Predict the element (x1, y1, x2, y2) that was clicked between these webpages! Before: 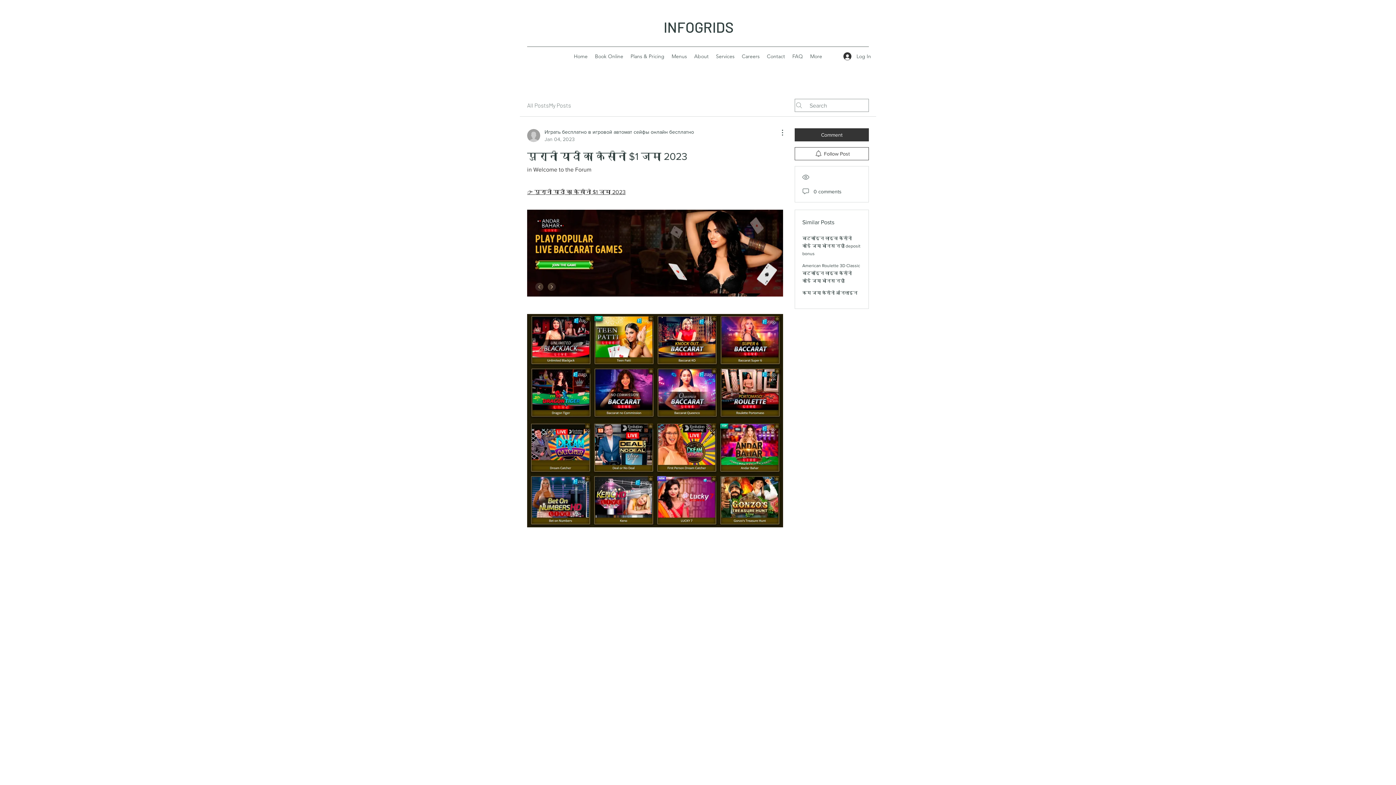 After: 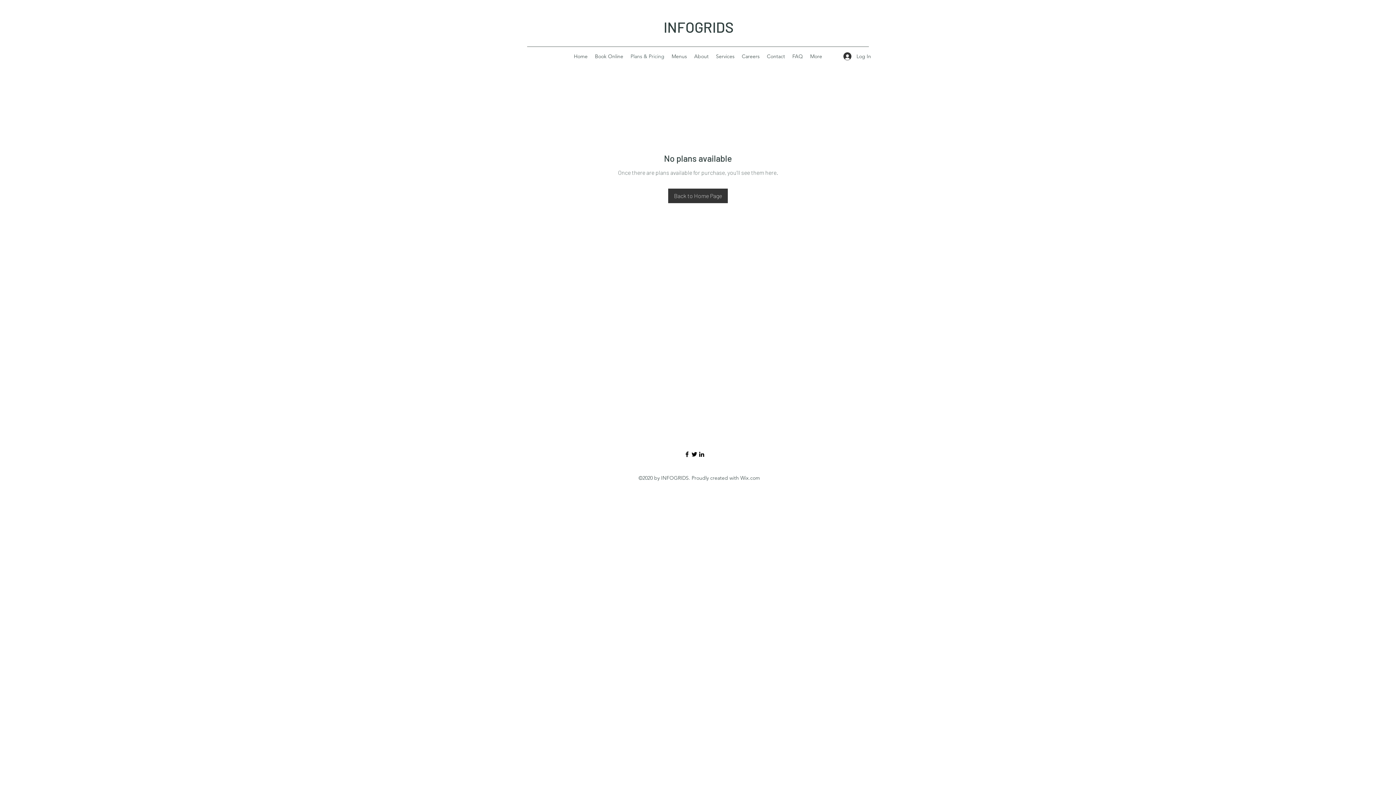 Action: label: Plans & Pricing bbox: (627, 50, 668, 61)